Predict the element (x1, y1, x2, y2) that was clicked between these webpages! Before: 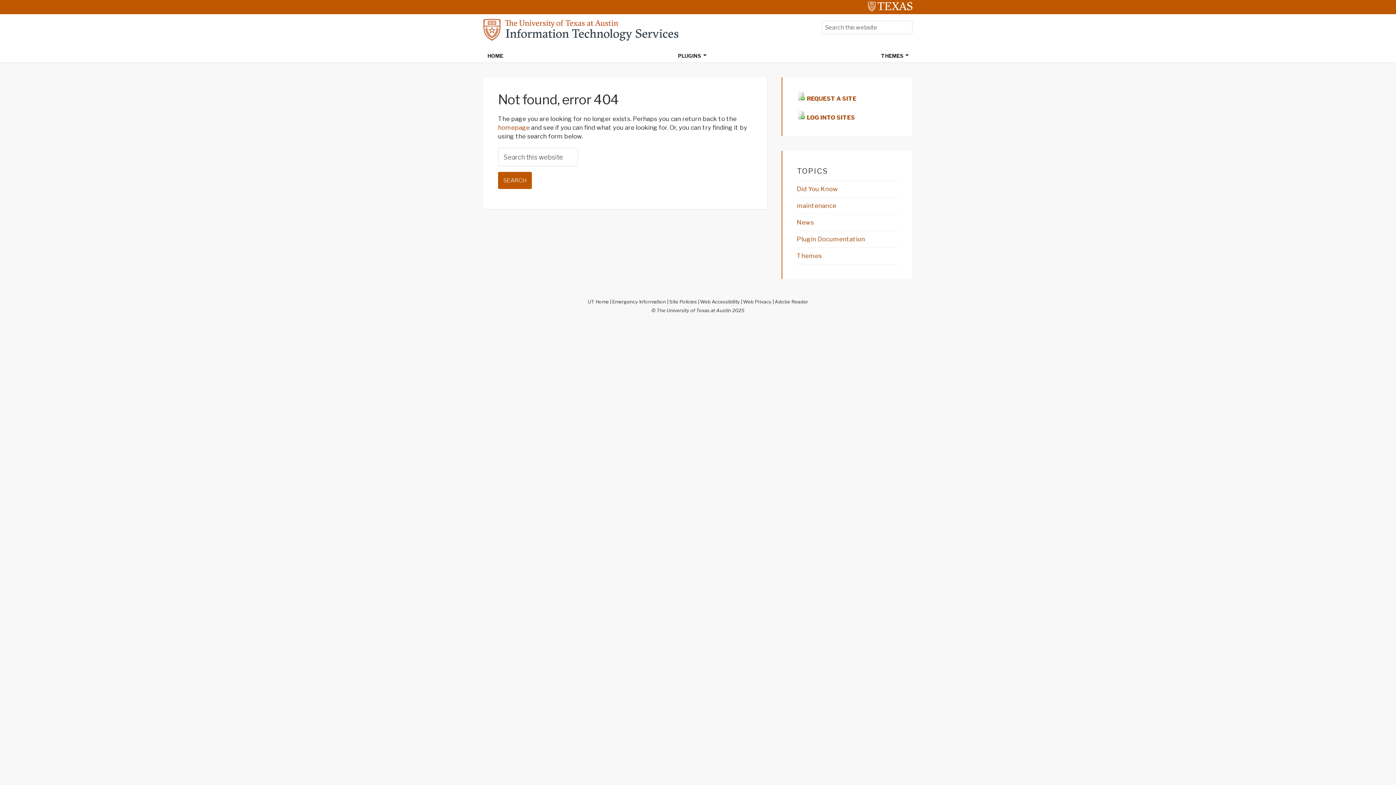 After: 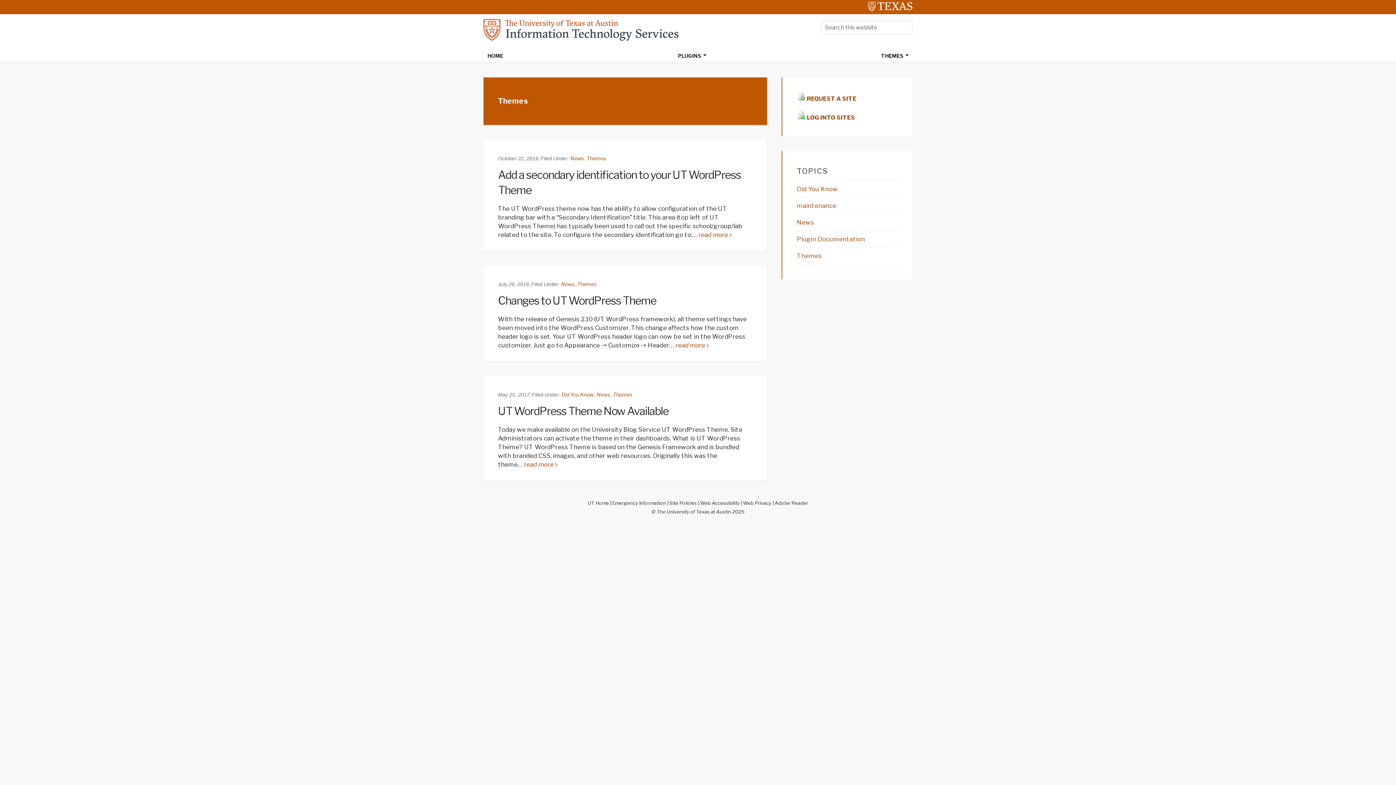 Action: label: Themes bbox: (797, 252, 822, 259)